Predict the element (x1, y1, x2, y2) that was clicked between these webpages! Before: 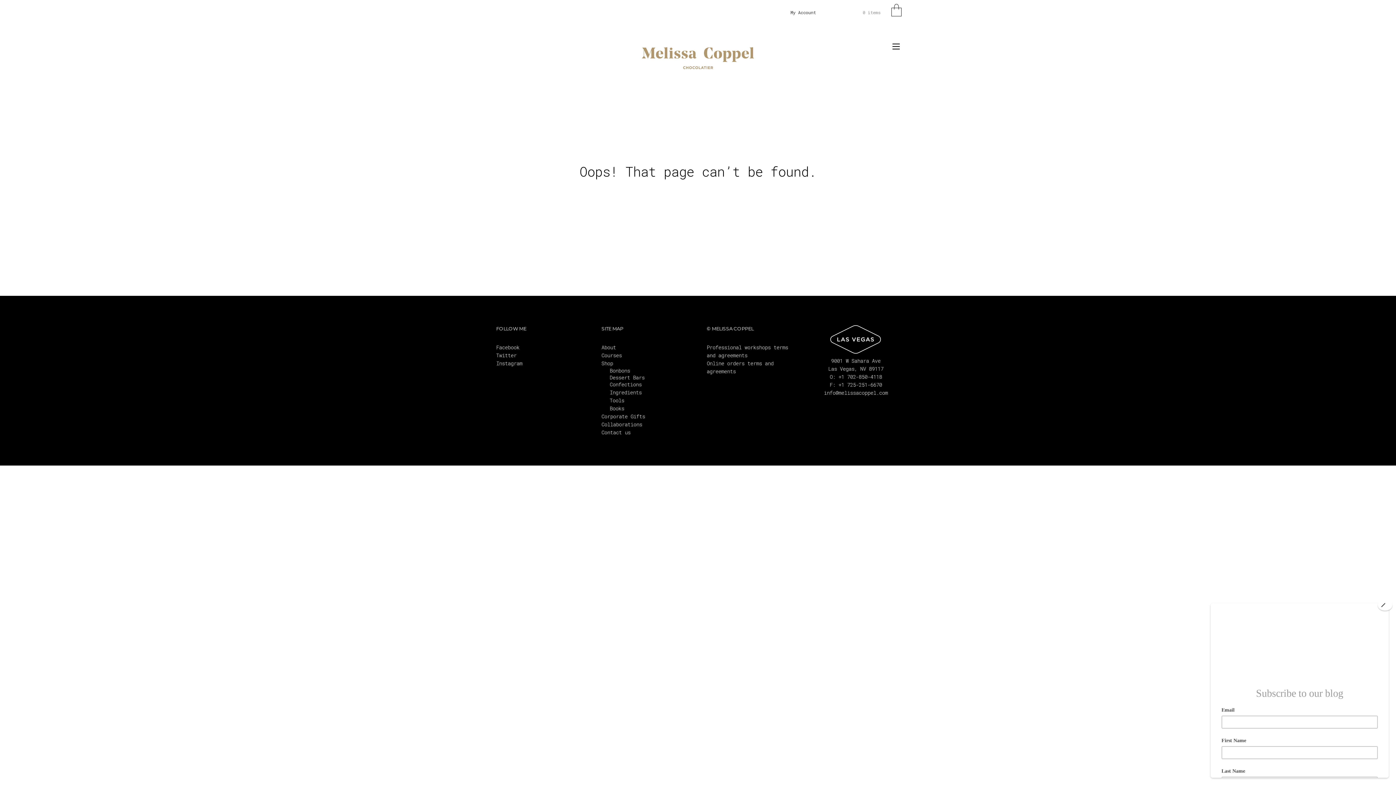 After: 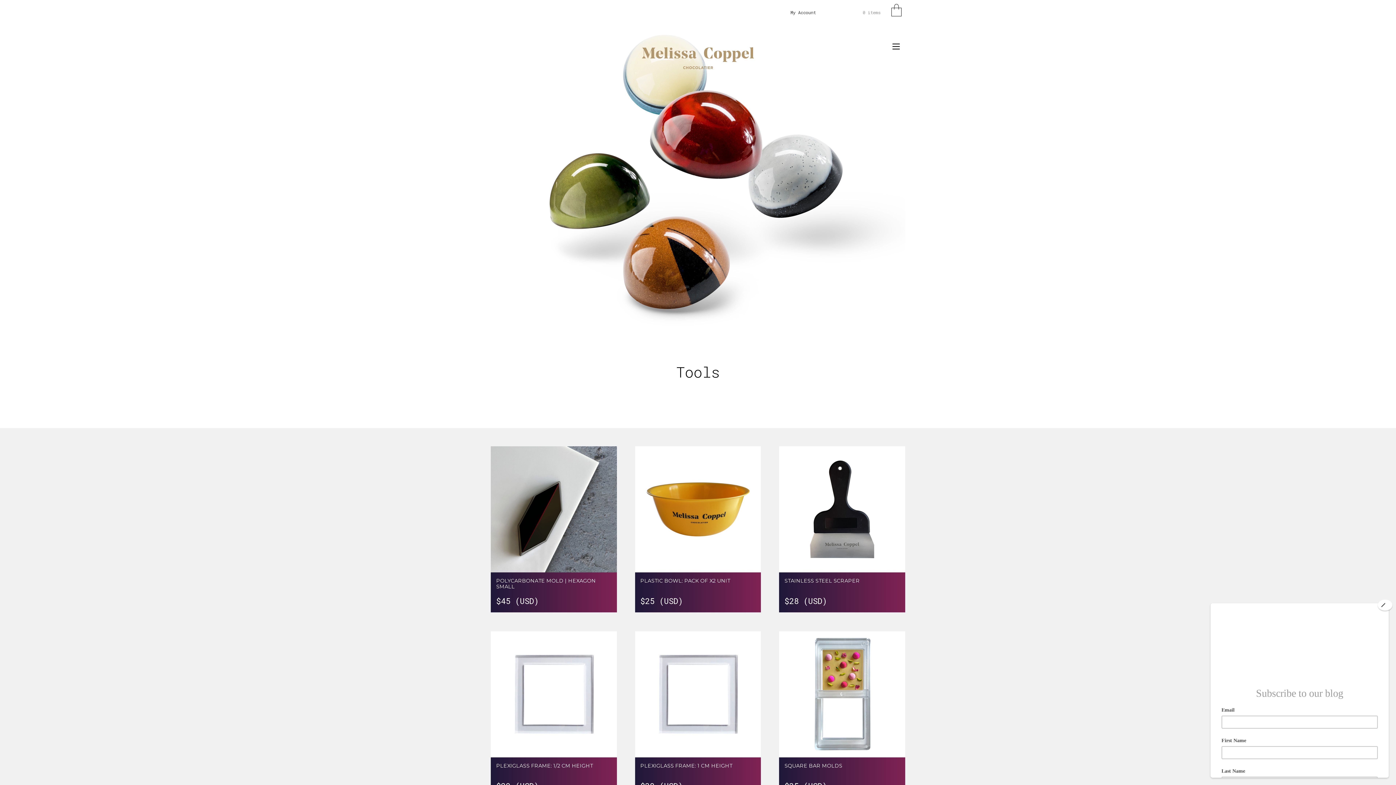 Action: bbox: (609, 397, 624, 403) label: Tools